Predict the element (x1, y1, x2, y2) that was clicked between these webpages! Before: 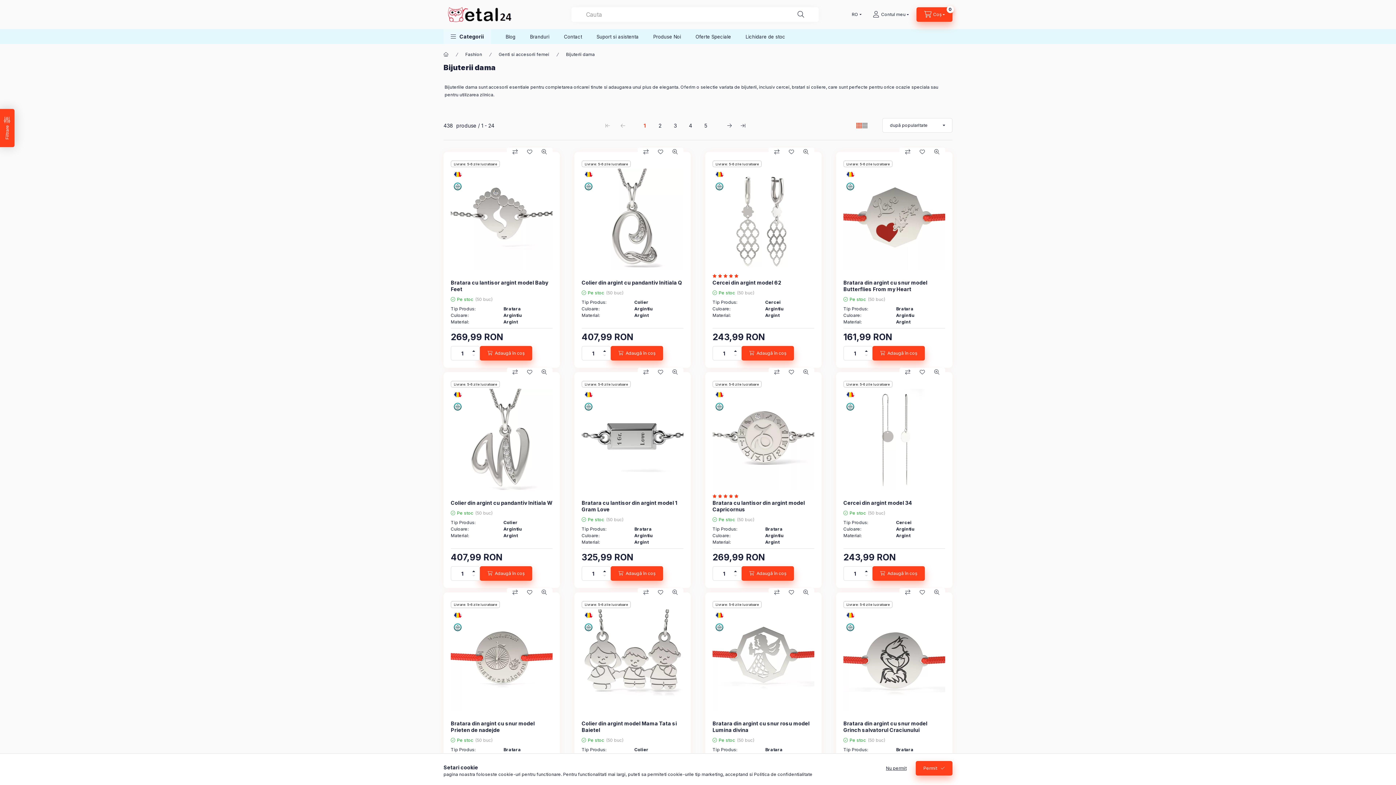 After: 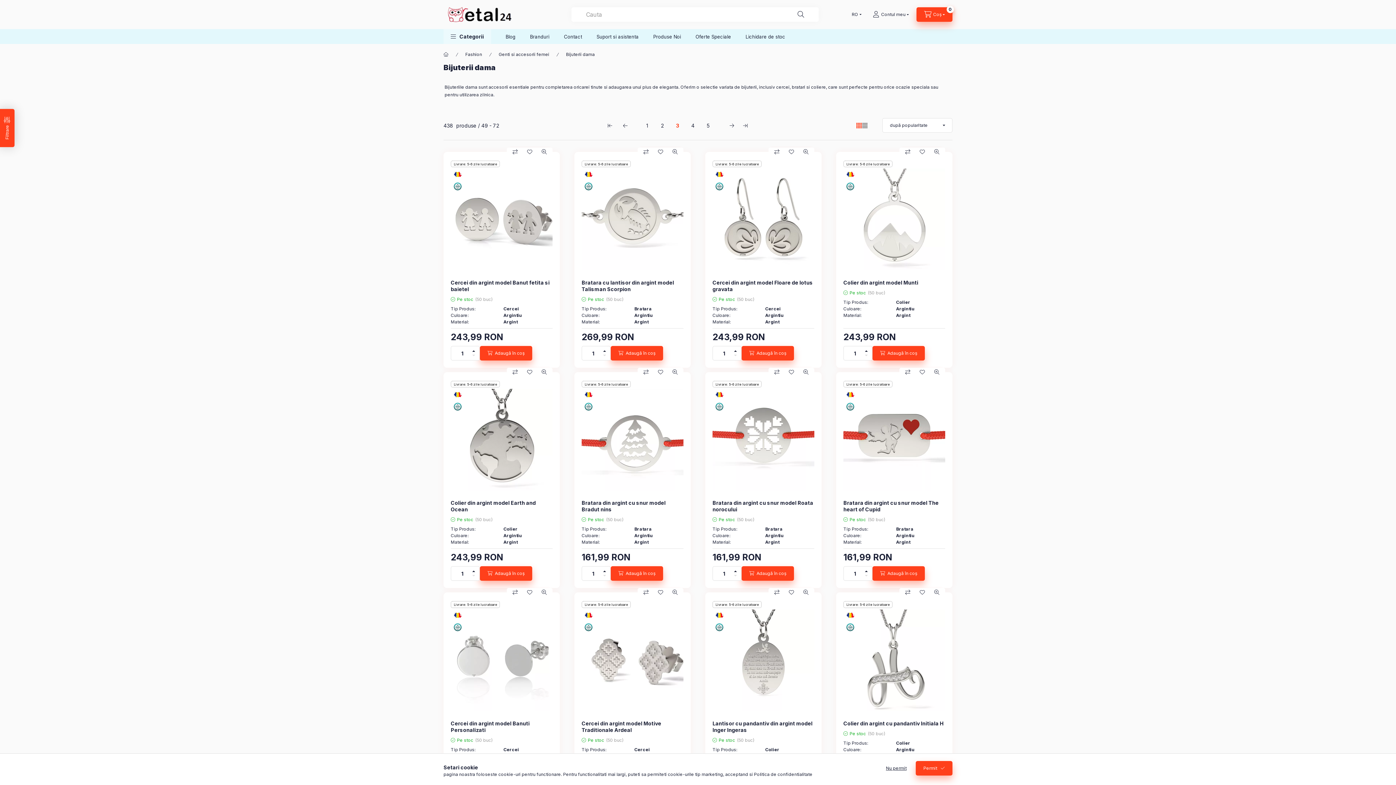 Action: bbox: (668, 118, 682, 132) label: 3